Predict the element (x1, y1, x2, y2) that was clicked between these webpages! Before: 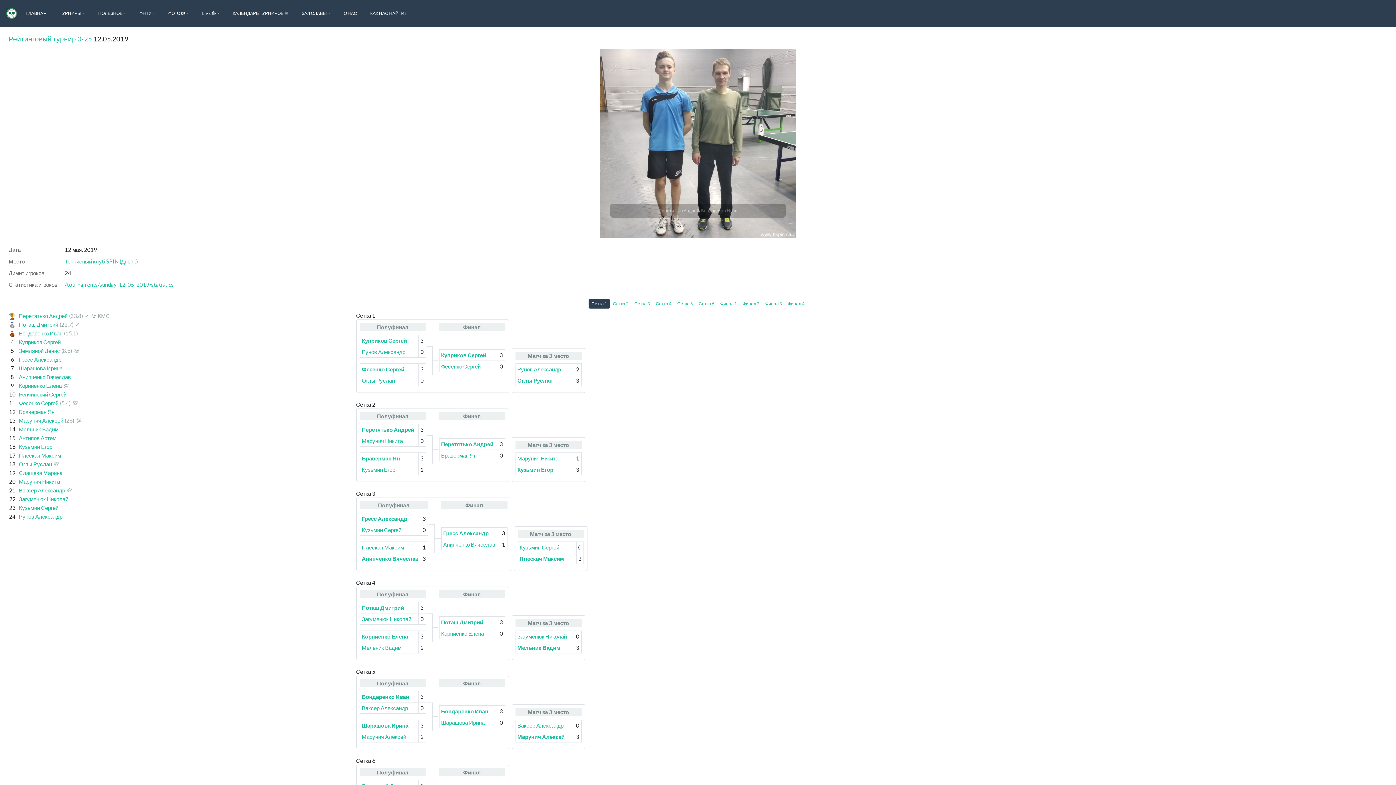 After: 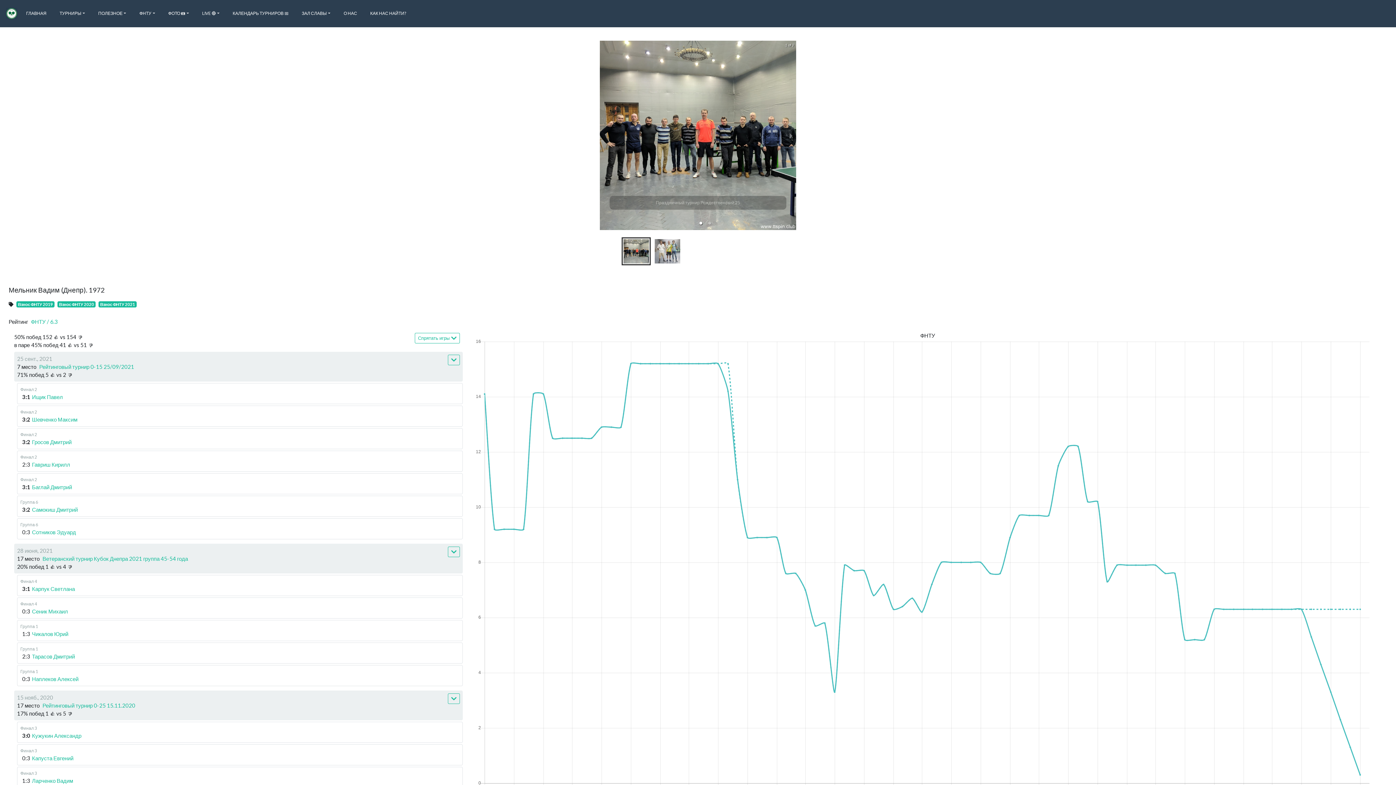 Action: bbox: (517, 644, 560, 652) label: Мельник Вадим